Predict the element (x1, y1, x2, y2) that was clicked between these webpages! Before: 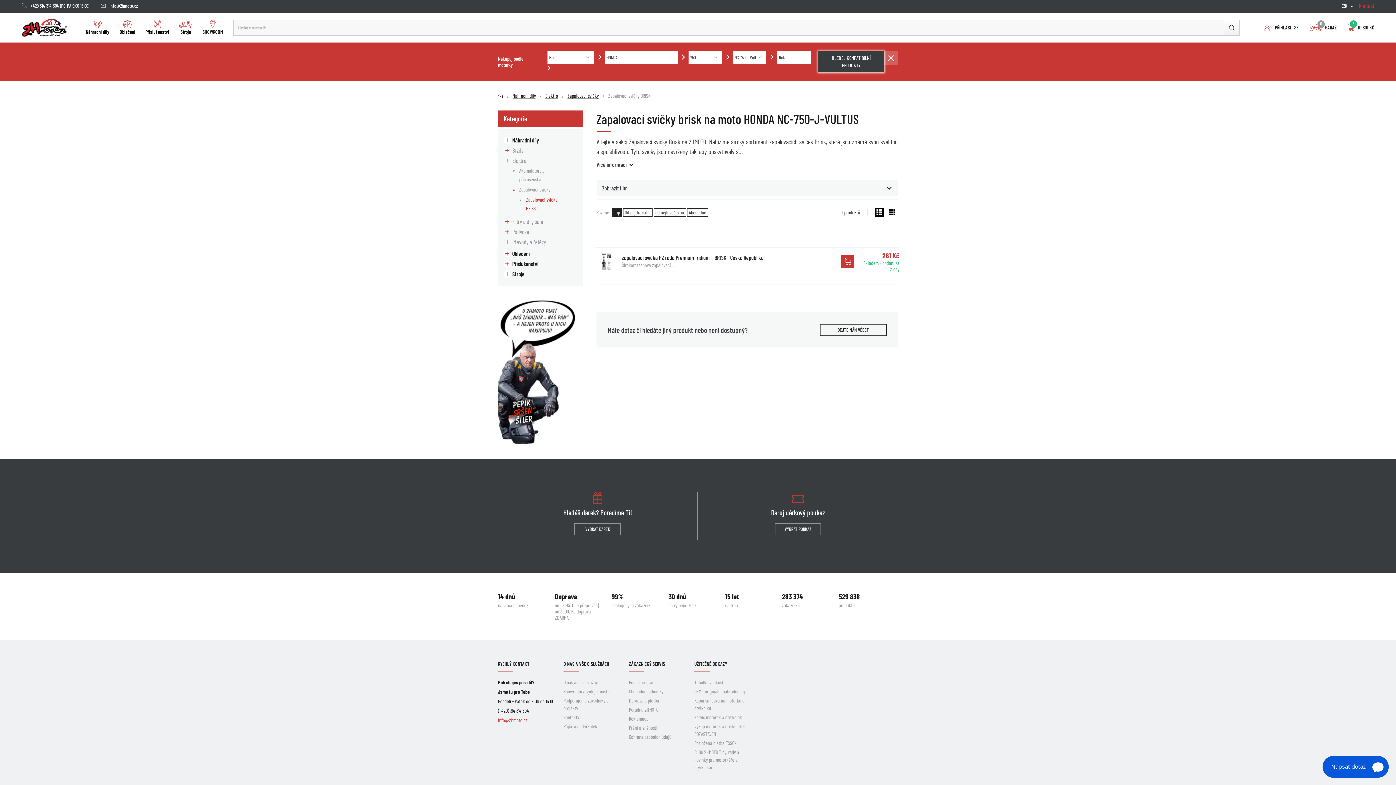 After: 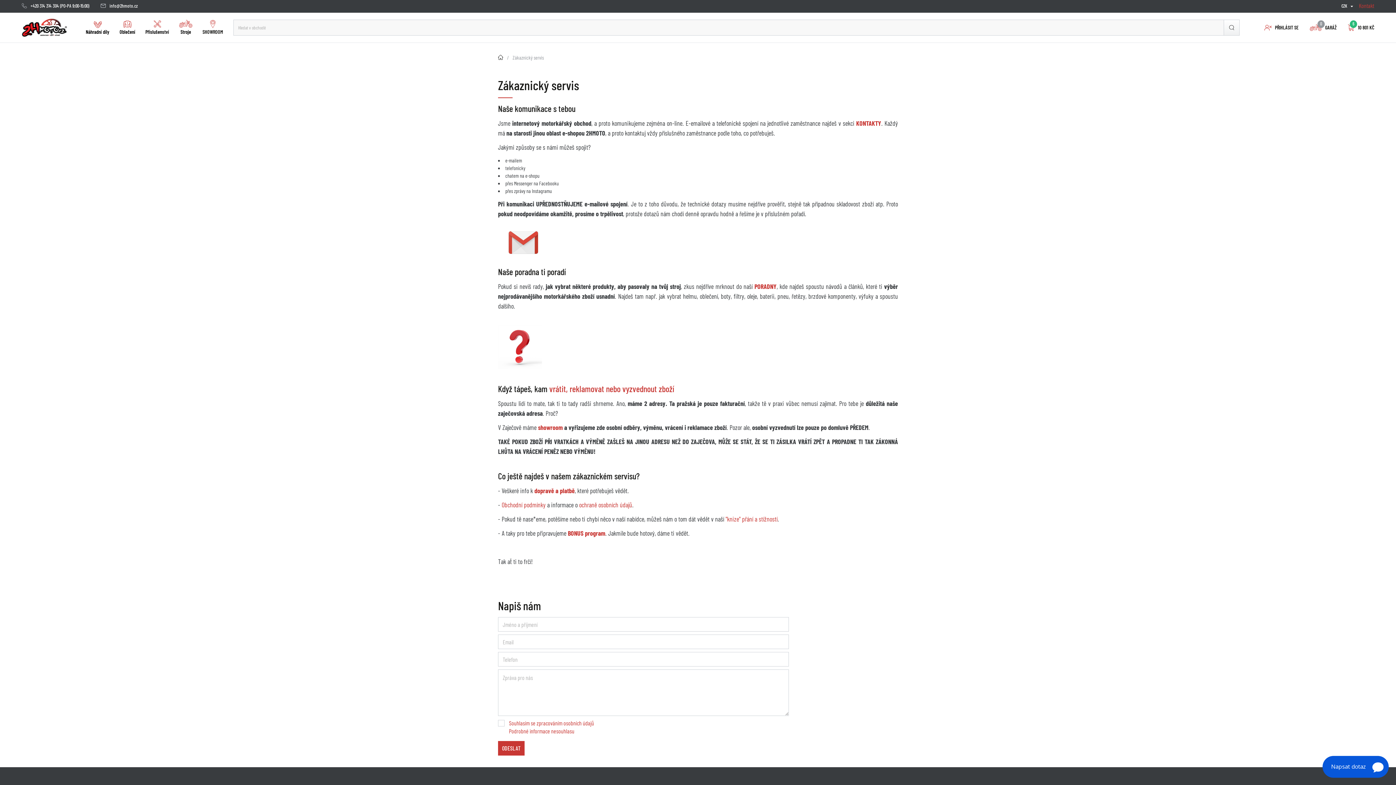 Action: bbox: (629, 659, 665, 672) label: ZÁKAZNICKÝ SERVIS